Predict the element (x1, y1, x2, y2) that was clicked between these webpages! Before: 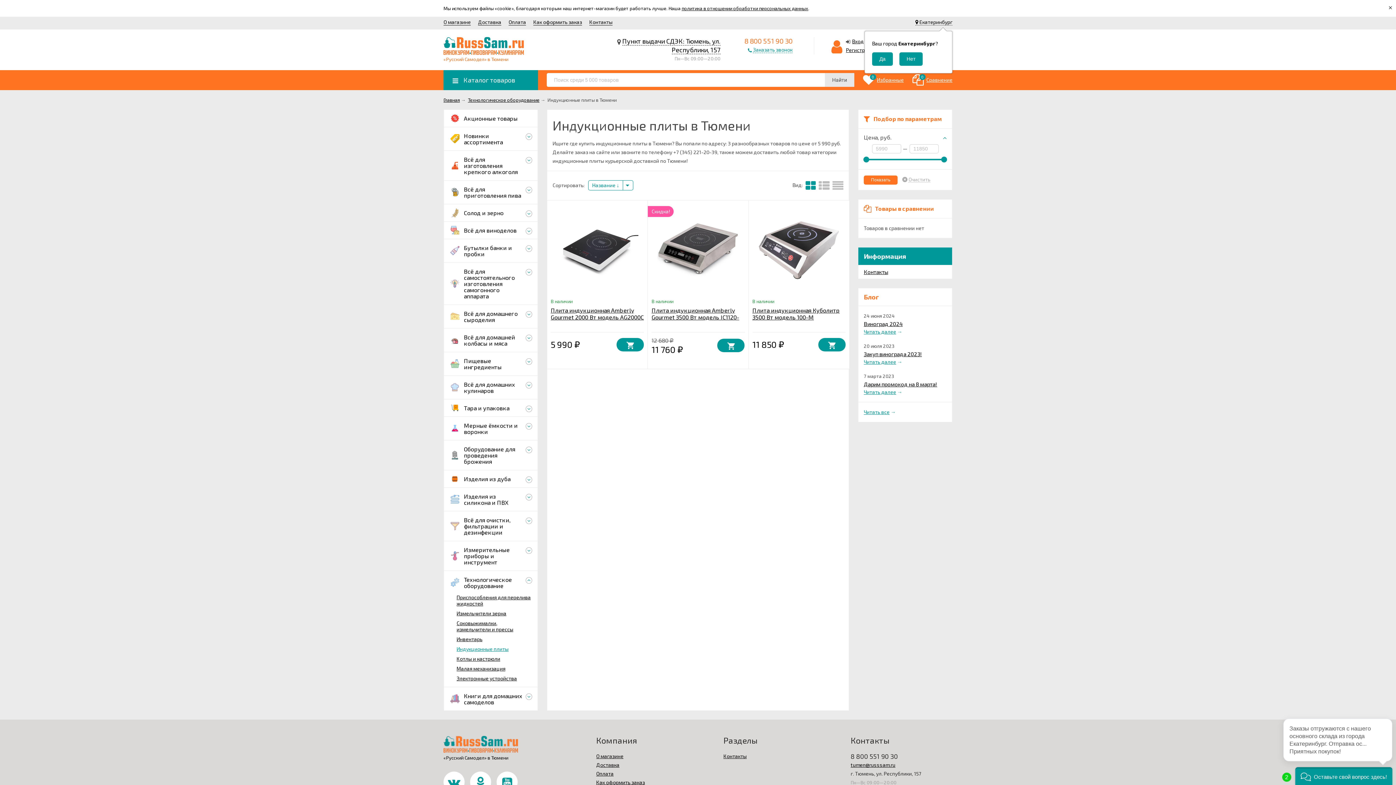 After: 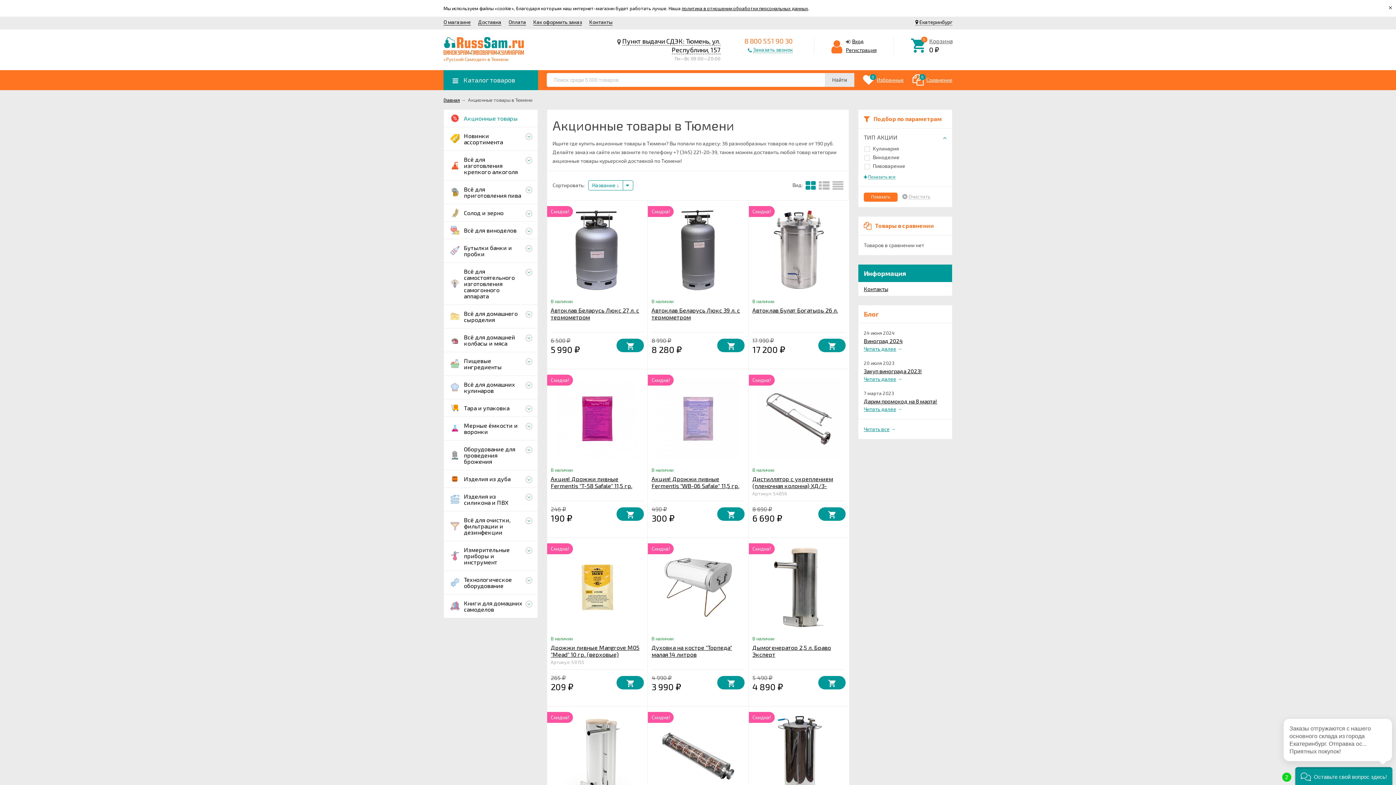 Action: label: 	Акционные товары bbox: (449, 109, 523, 126)